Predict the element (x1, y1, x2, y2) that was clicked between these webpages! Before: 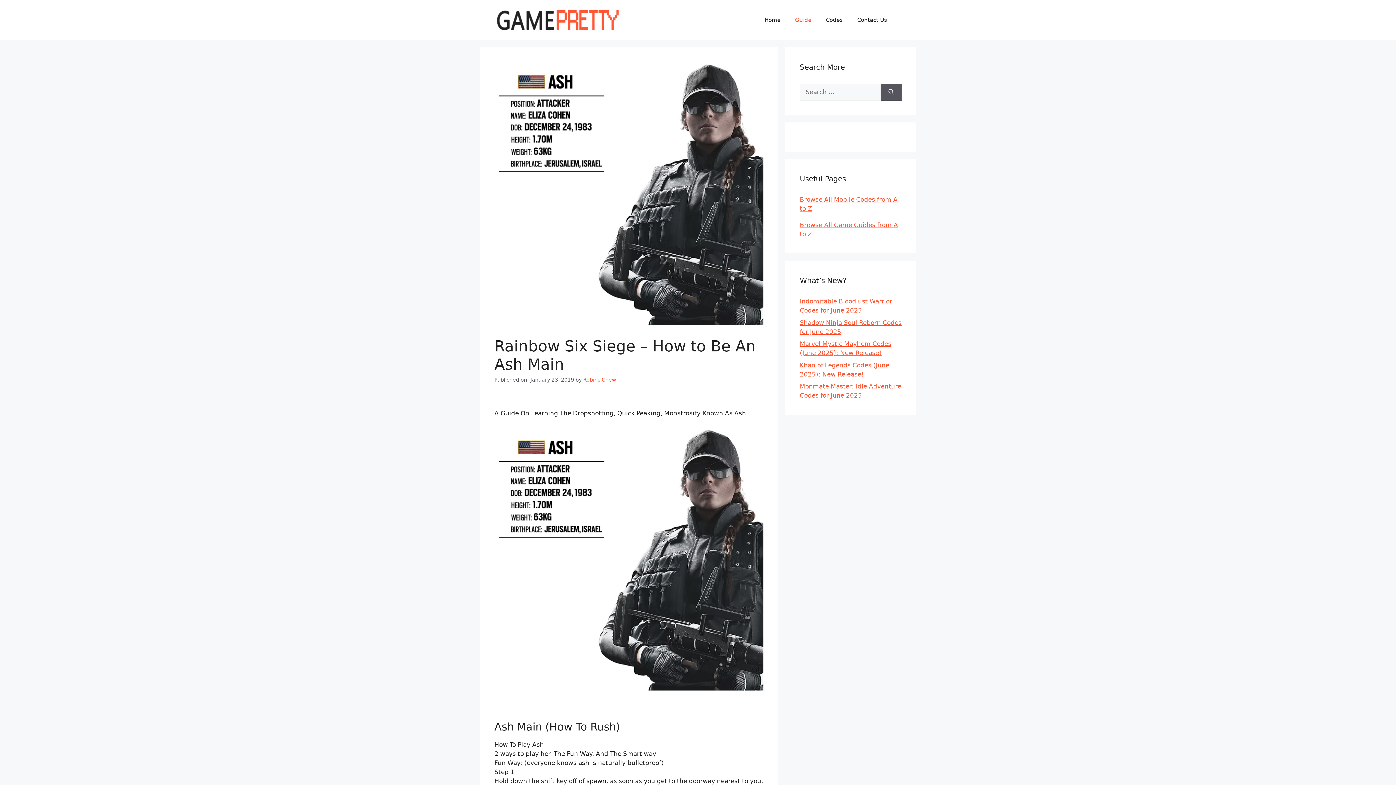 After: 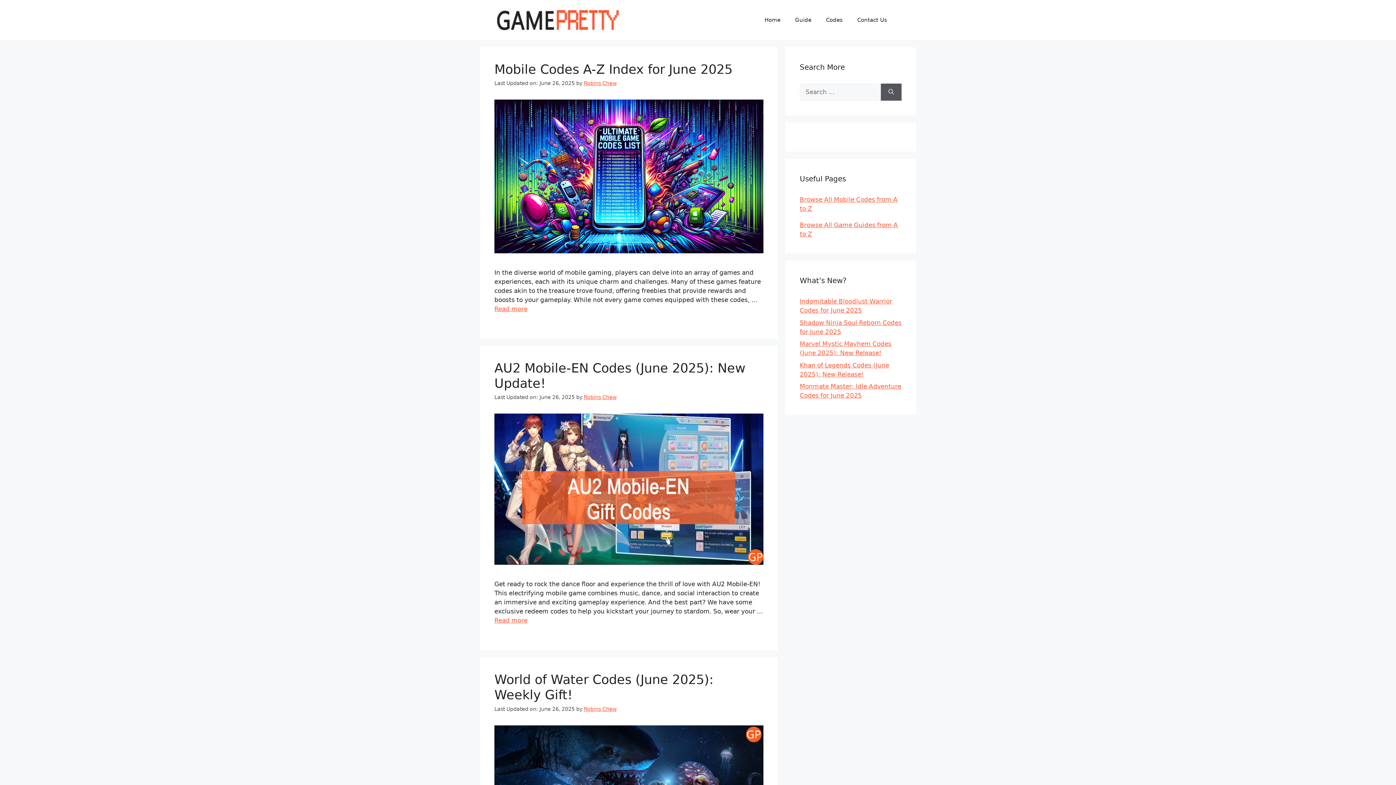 Action: label: Robins Chew bbox: (583, 377, 616, 382)